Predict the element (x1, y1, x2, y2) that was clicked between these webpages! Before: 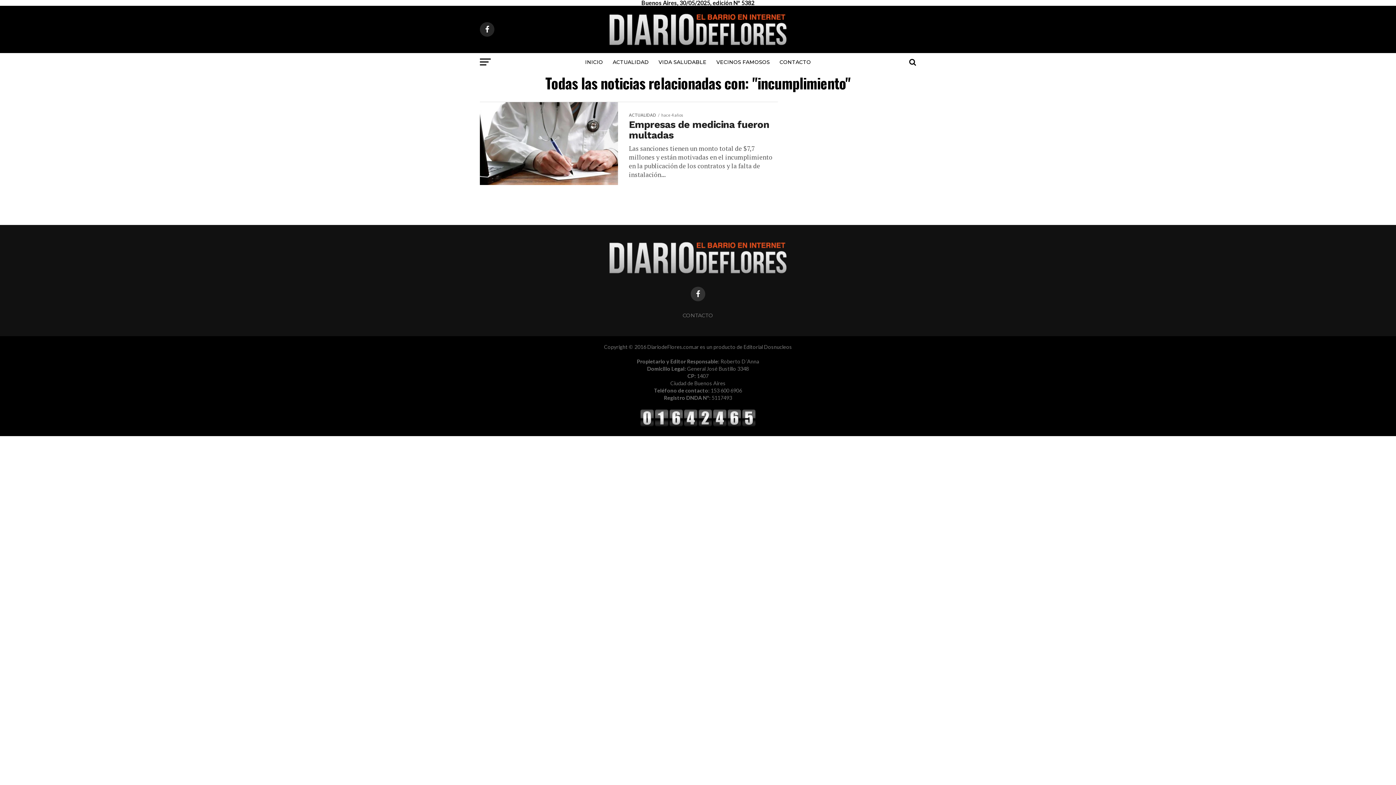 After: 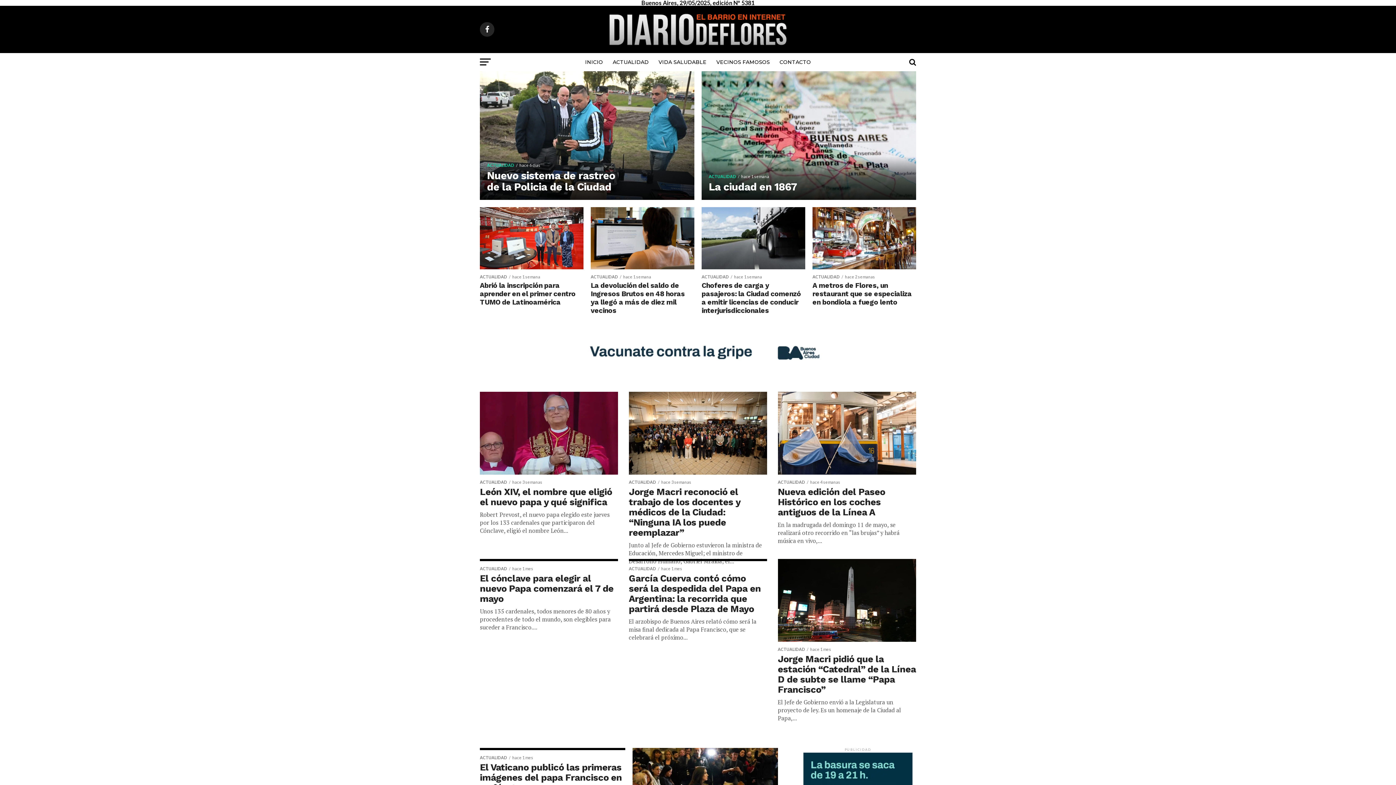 Action: label: INICIO bbox: (580, 53, 607, 71)